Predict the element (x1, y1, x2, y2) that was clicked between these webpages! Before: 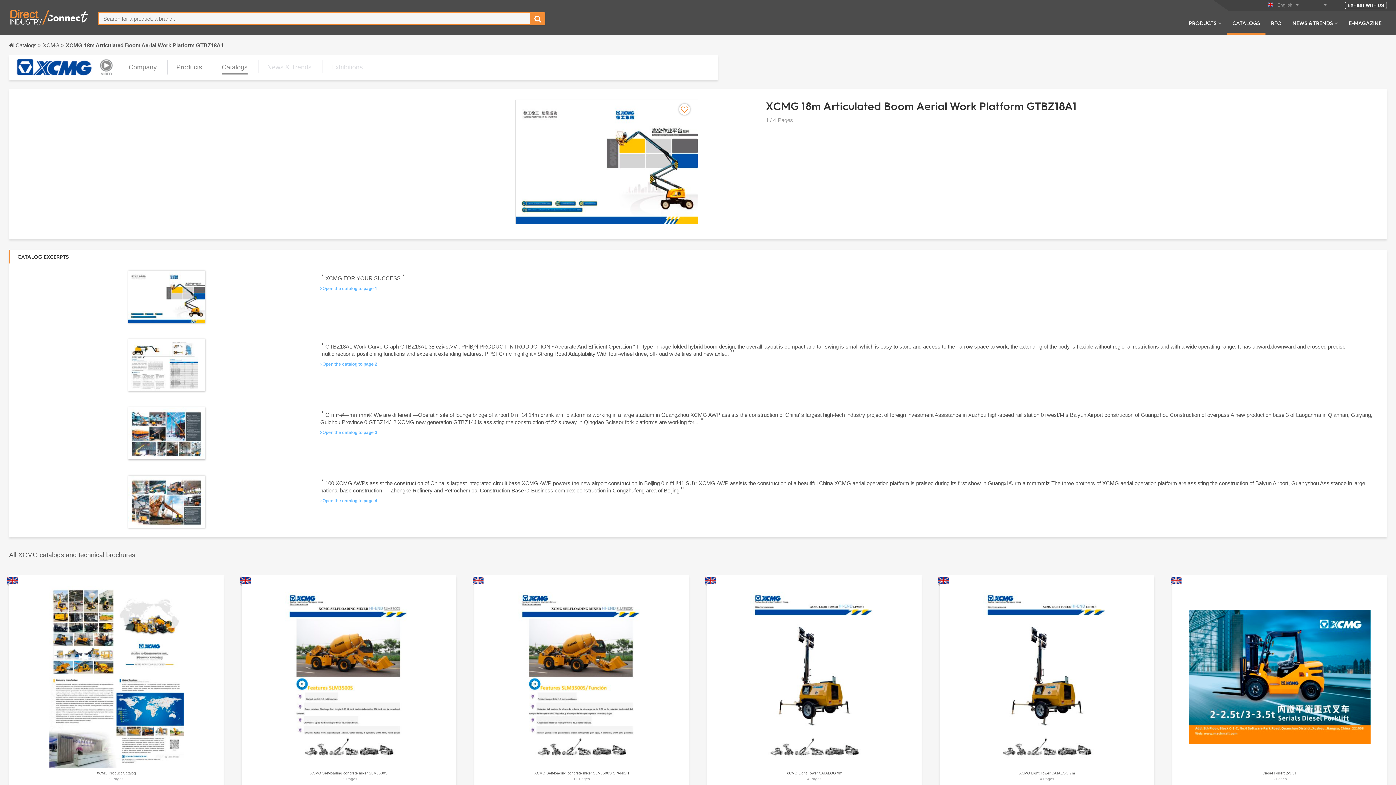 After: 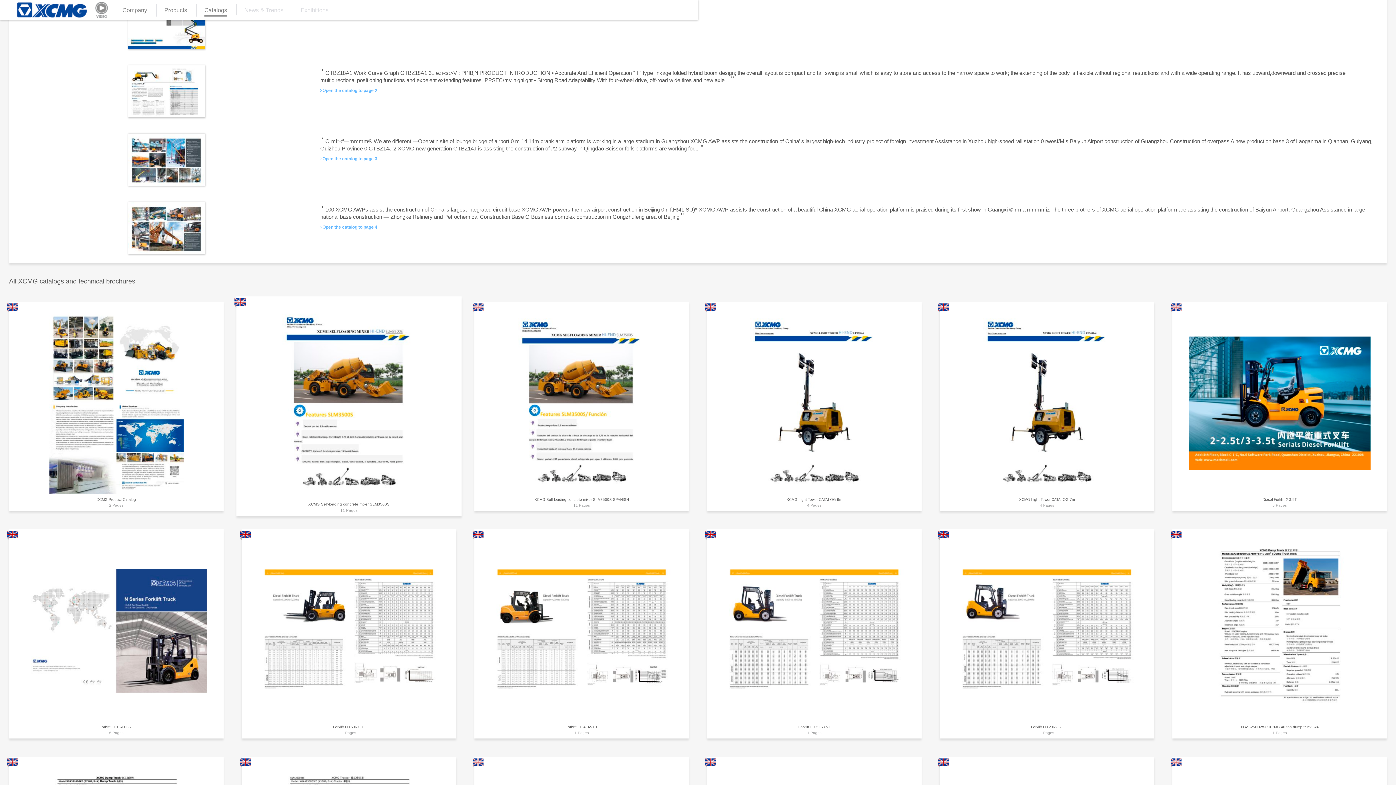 Action: label: Open the catalog to page 2 bbox: (320, 361, 377, 366)